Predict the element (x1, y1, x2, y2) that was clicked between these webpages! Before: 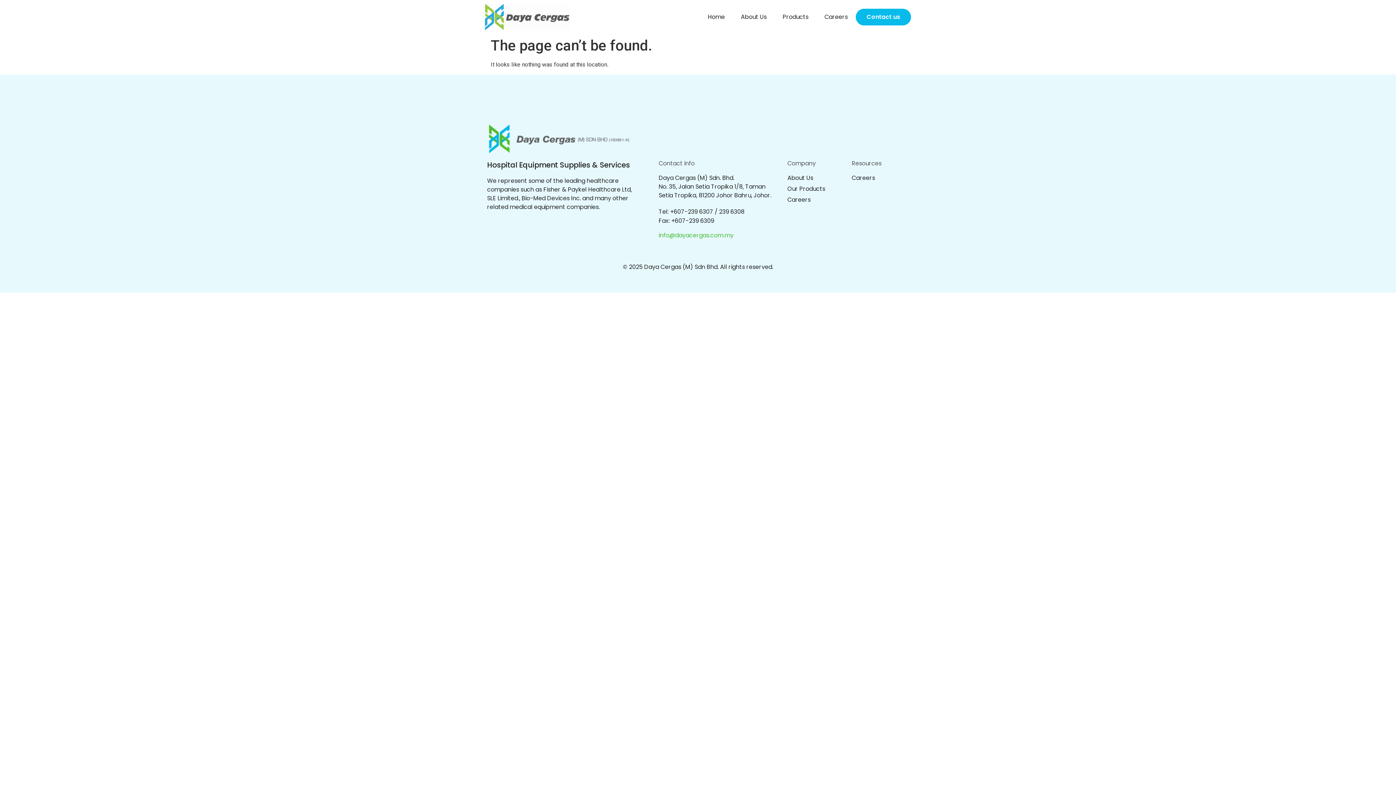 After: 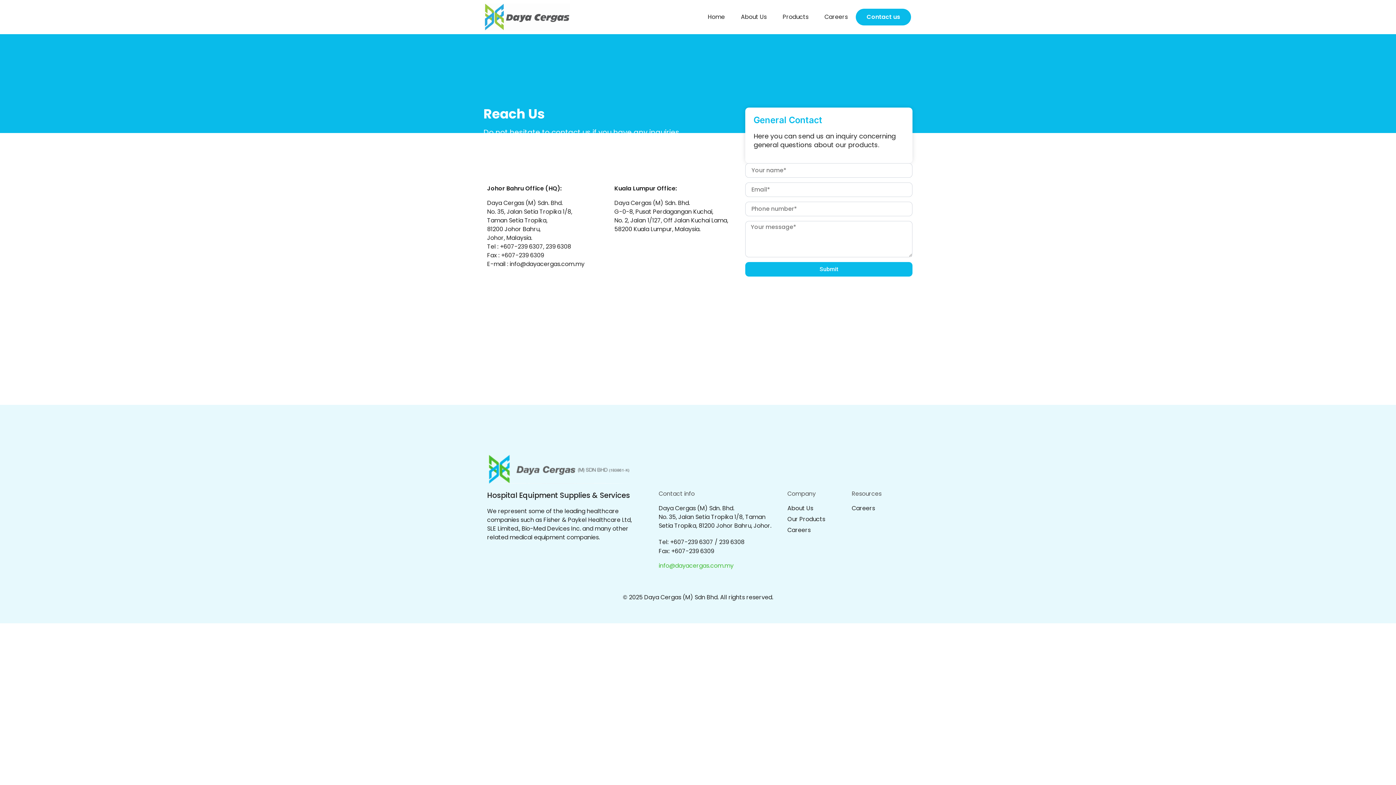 Action: label: Contact us bbox: (855, 8, 911, 25)